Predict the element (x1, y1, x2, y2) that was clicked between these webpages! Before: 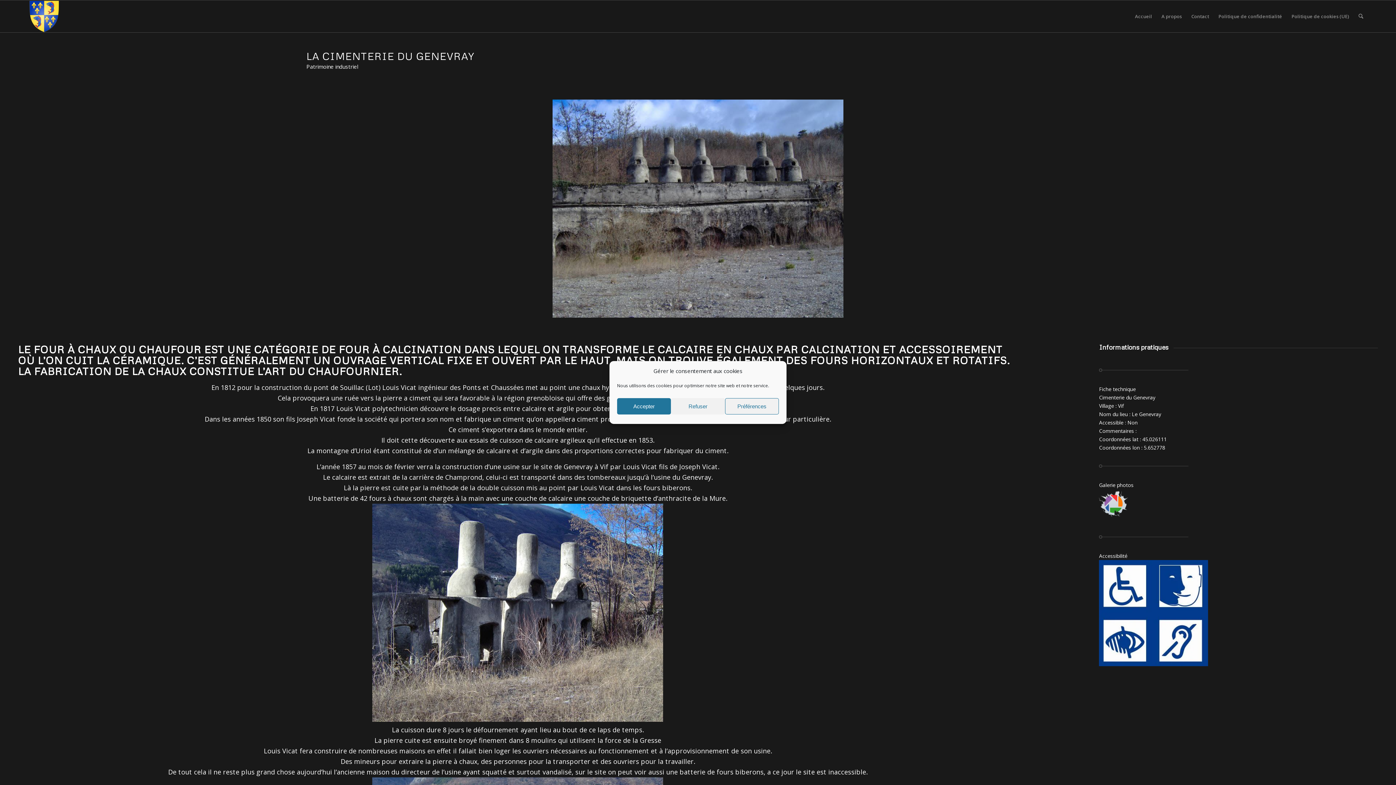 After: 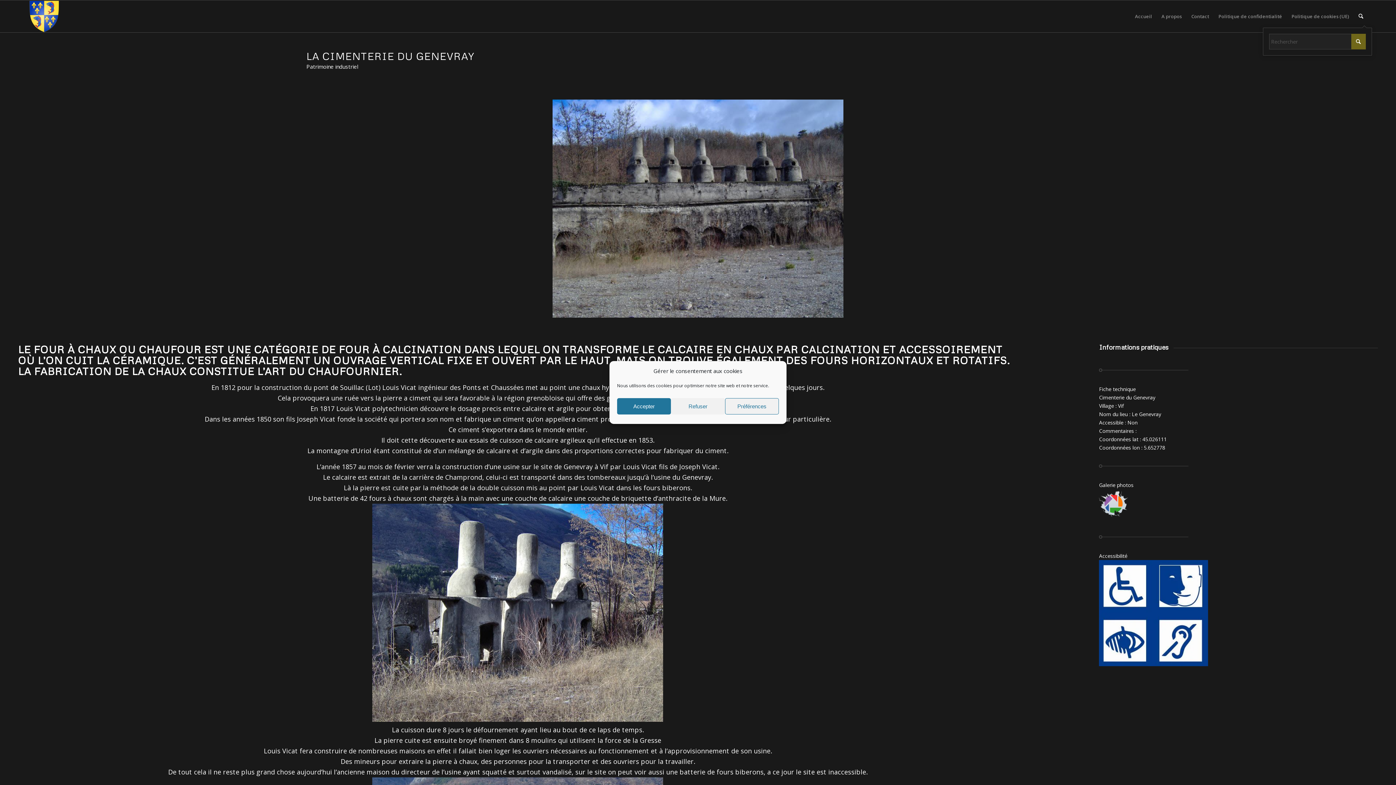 Action: bbox: (1354, 0, 1368, 32) label: Rechercher